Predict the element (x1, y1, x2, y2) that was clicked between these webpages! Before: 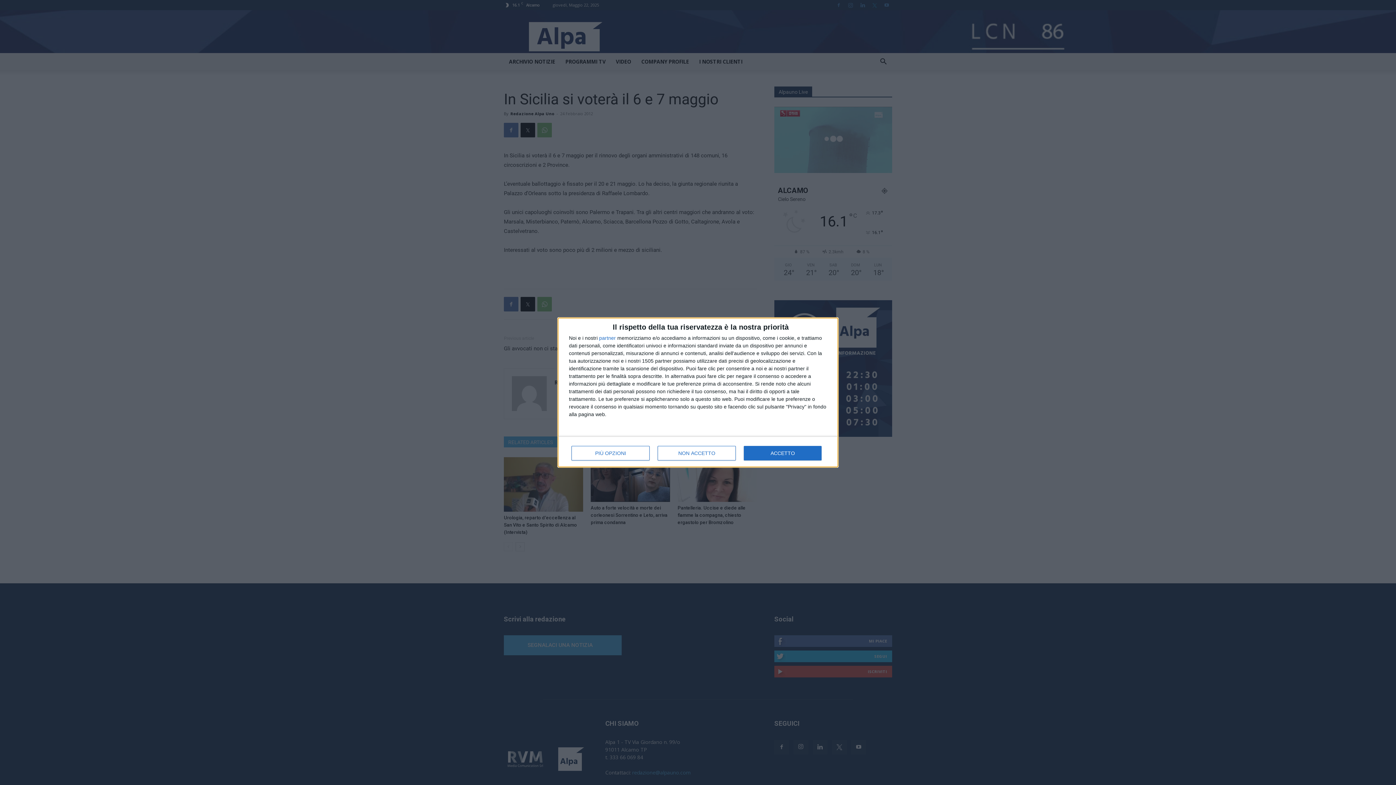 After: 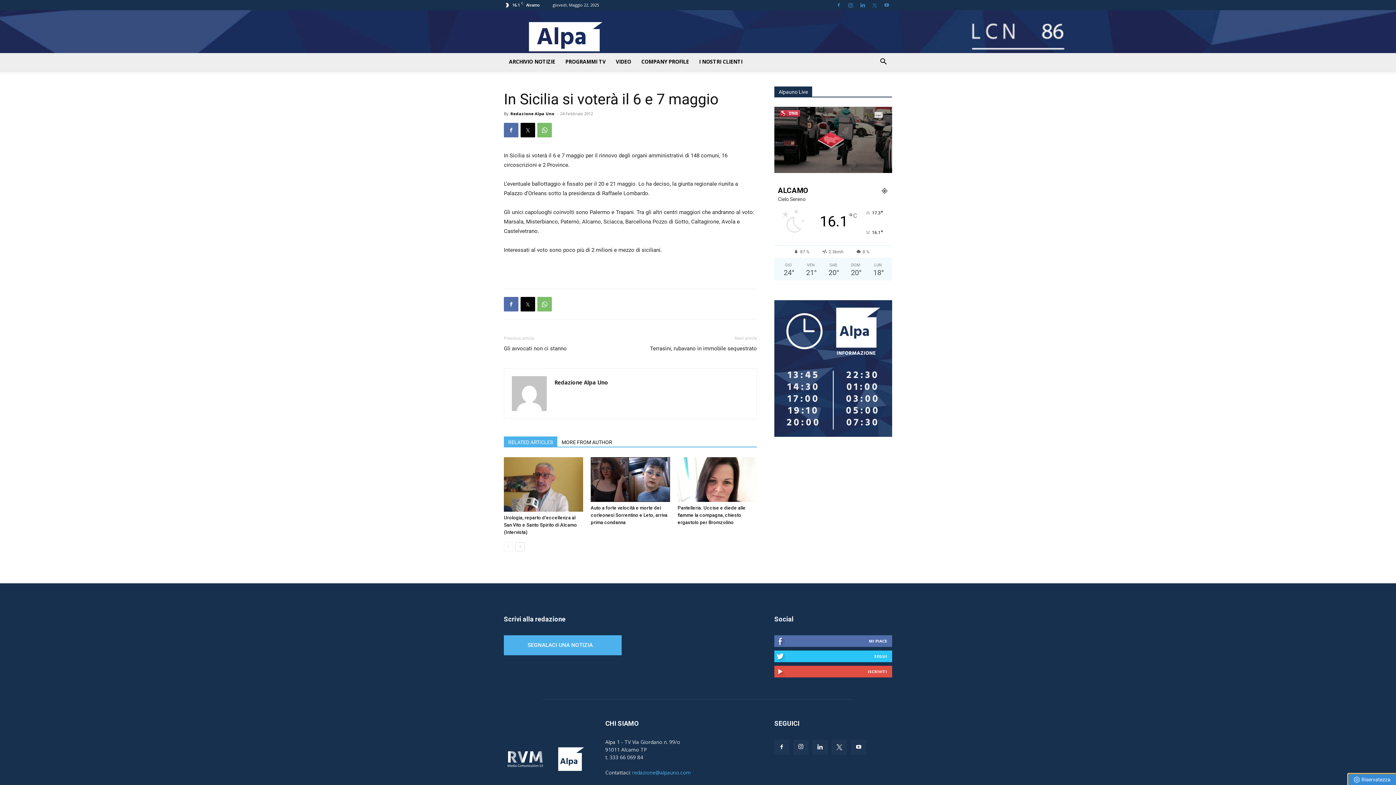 Action: label: NON ACCETTO bbox: (657, 446, 736, 460)